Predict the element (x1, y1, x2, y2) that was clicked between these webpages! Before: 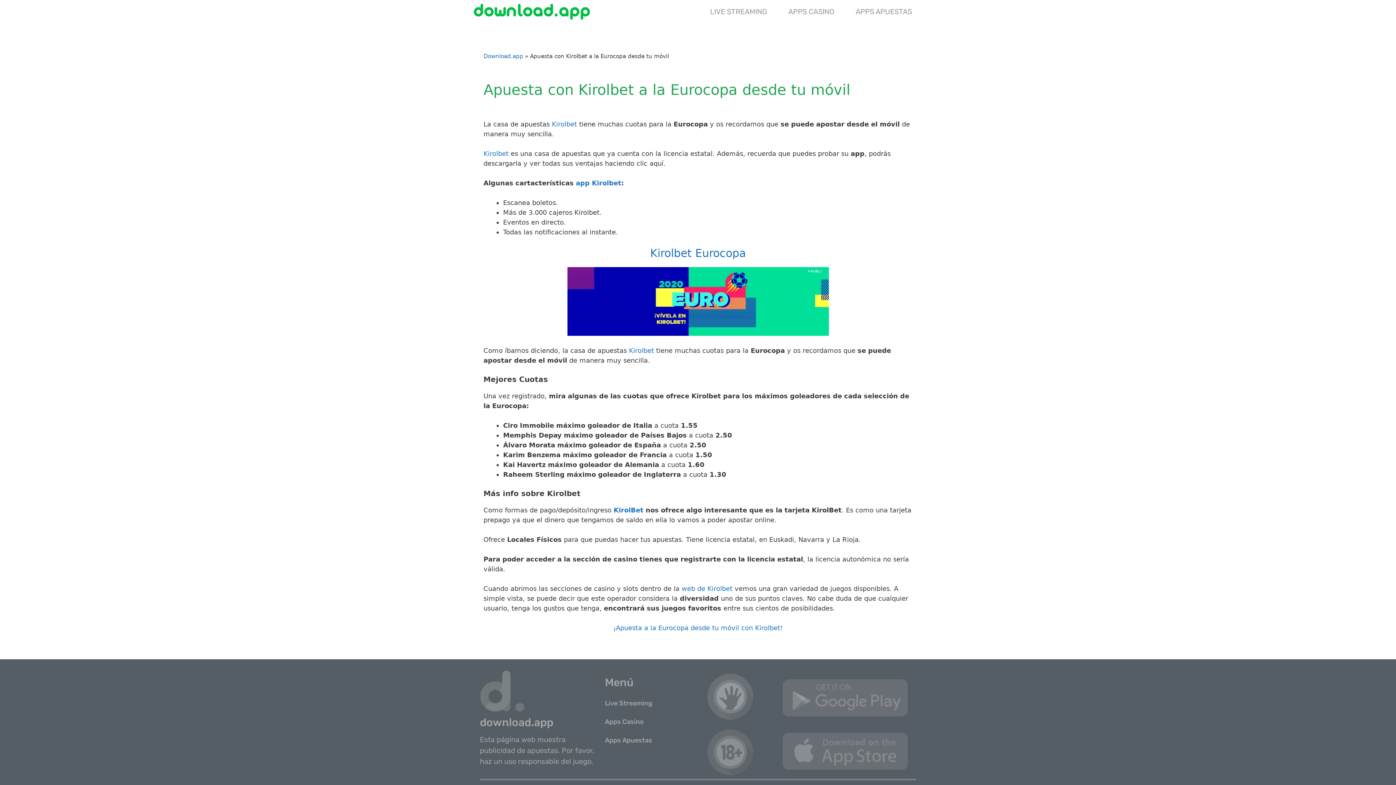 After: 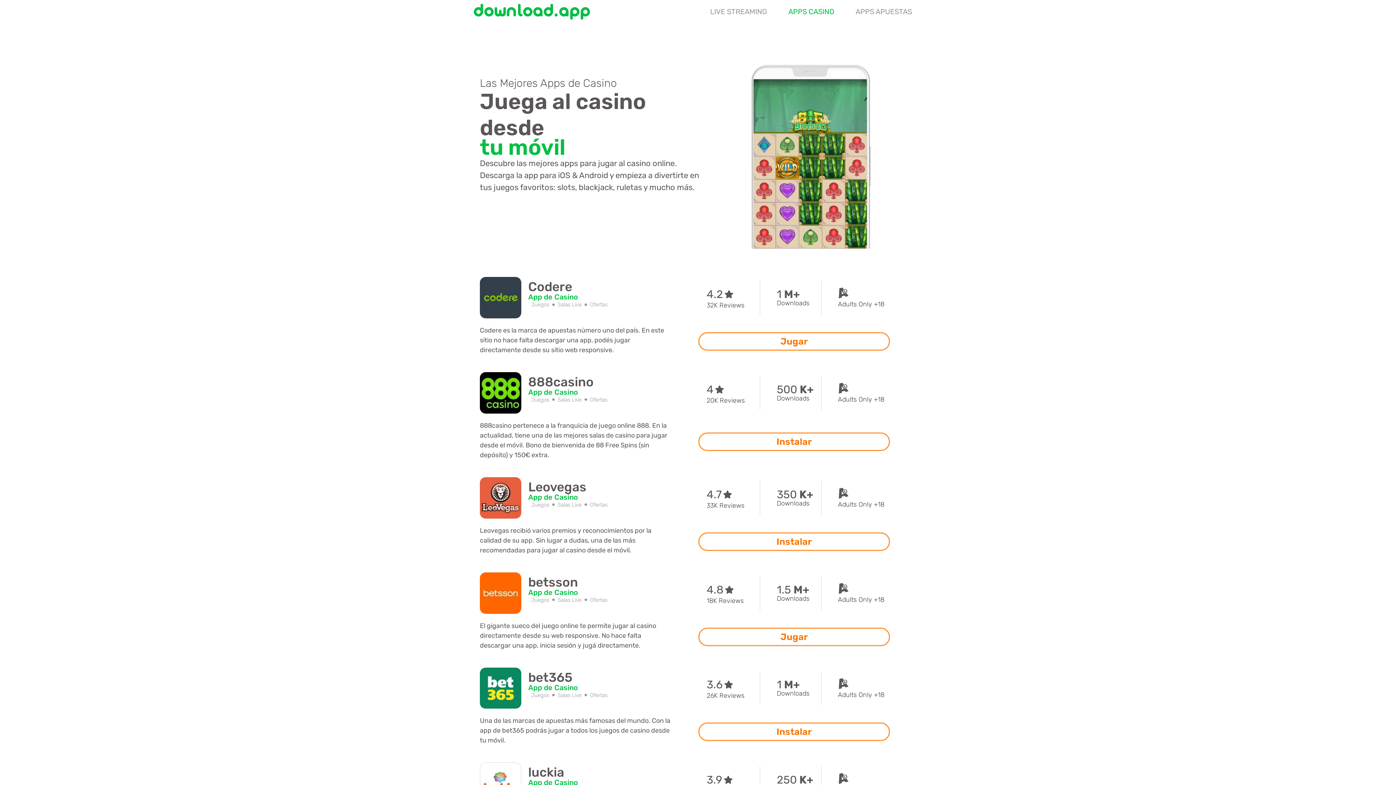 Action: label: Apps Casino bbox: (605, 714, 682, 730)